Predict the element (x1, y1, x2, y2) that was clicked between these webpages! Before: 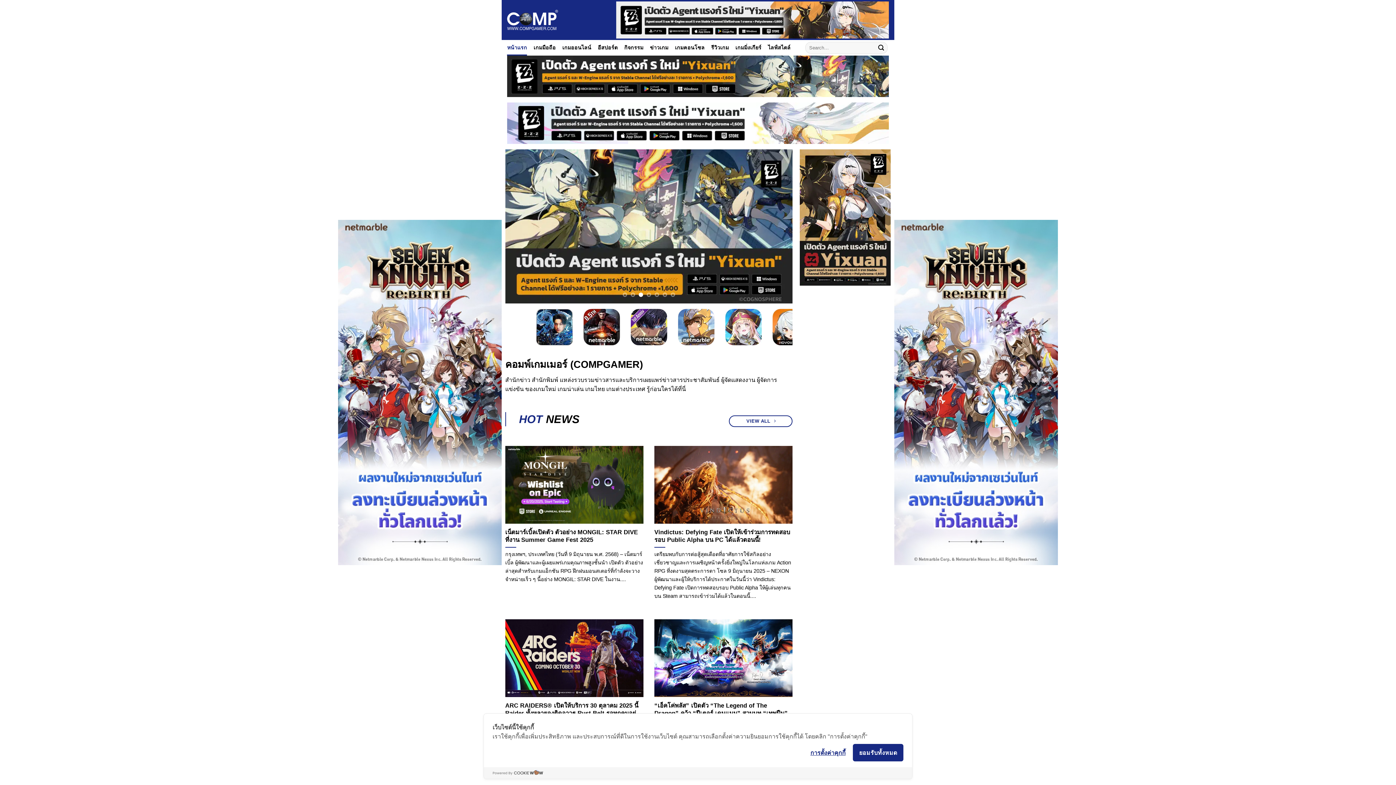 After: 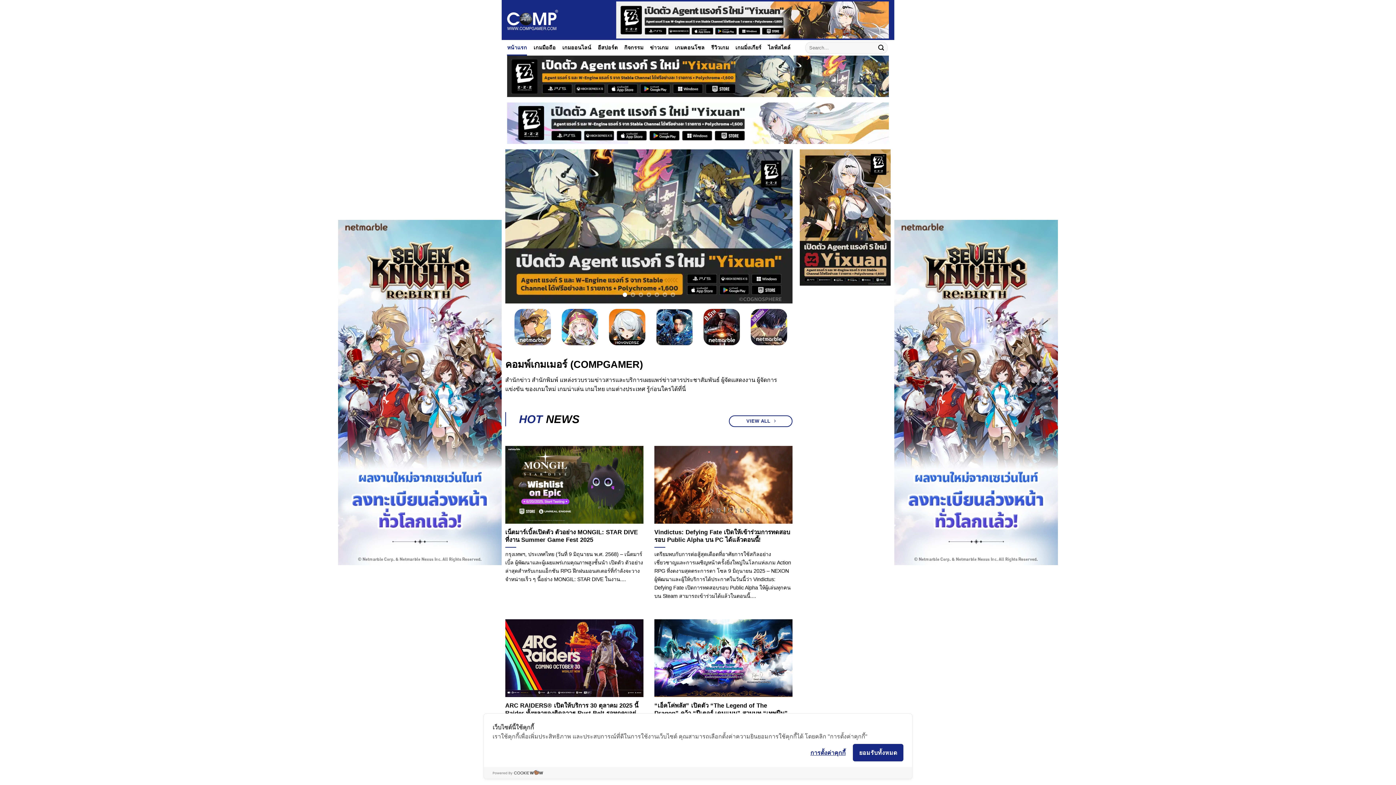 Action: bbox: (651, 303, 698, 350)